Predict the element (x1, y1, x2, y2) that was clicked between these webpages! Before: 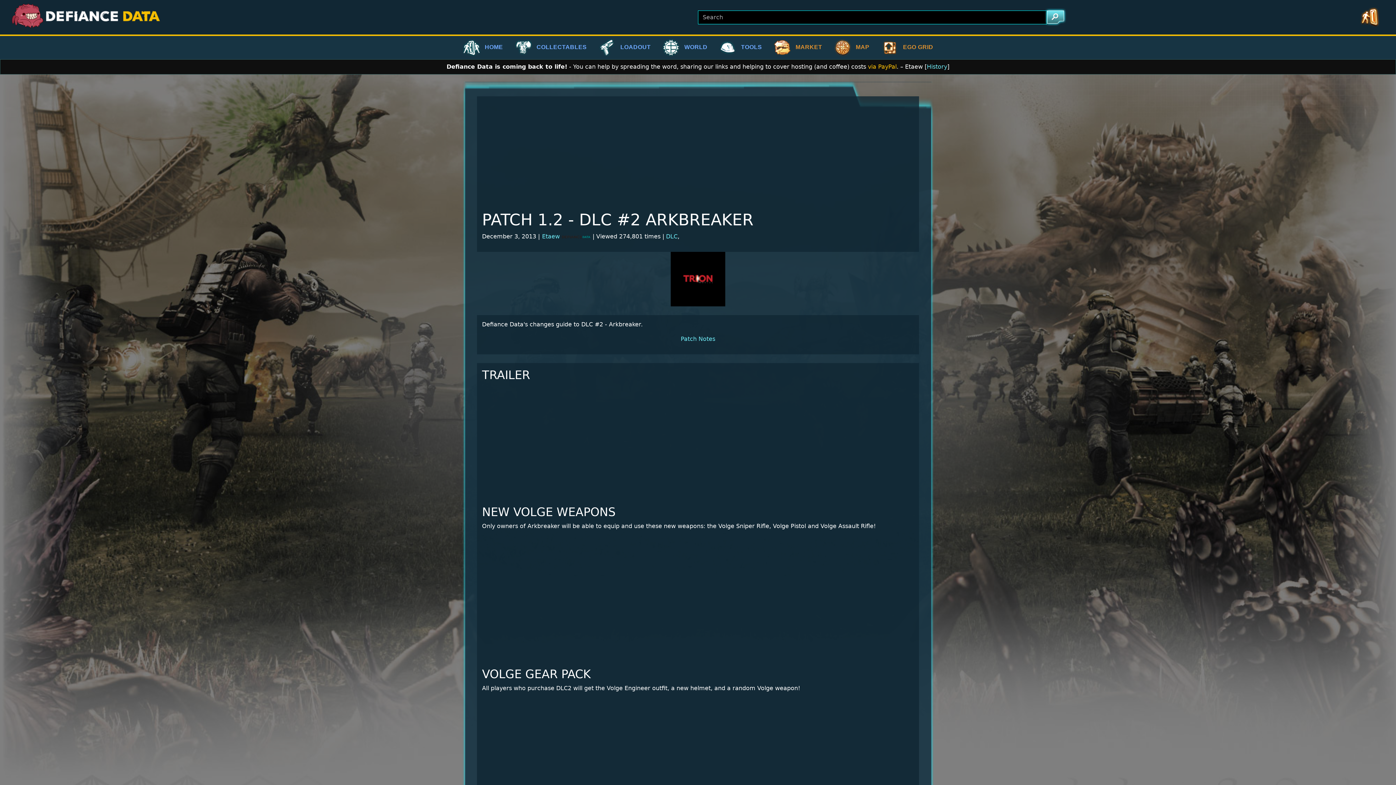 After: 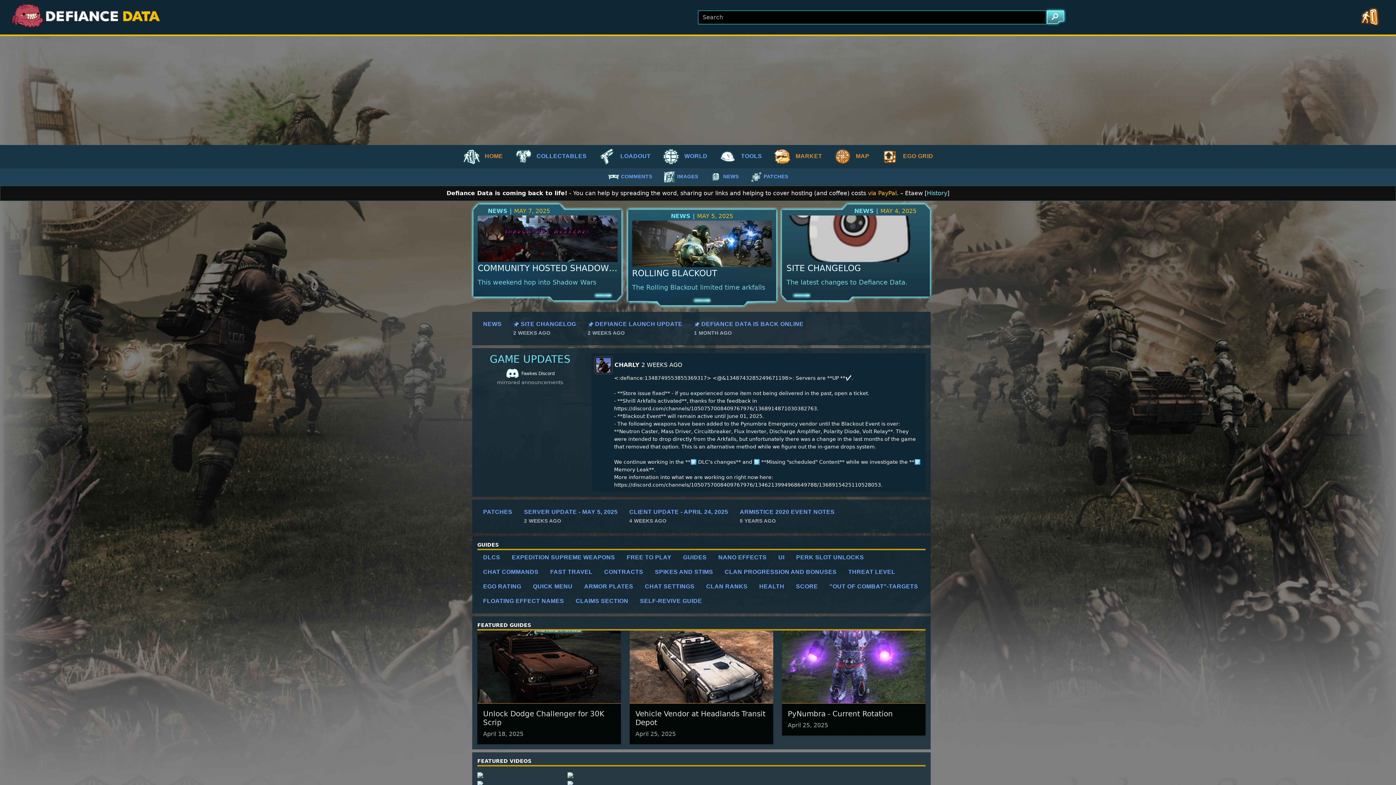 Action: label:  HOME bbox: (457, 36, 508, 59)